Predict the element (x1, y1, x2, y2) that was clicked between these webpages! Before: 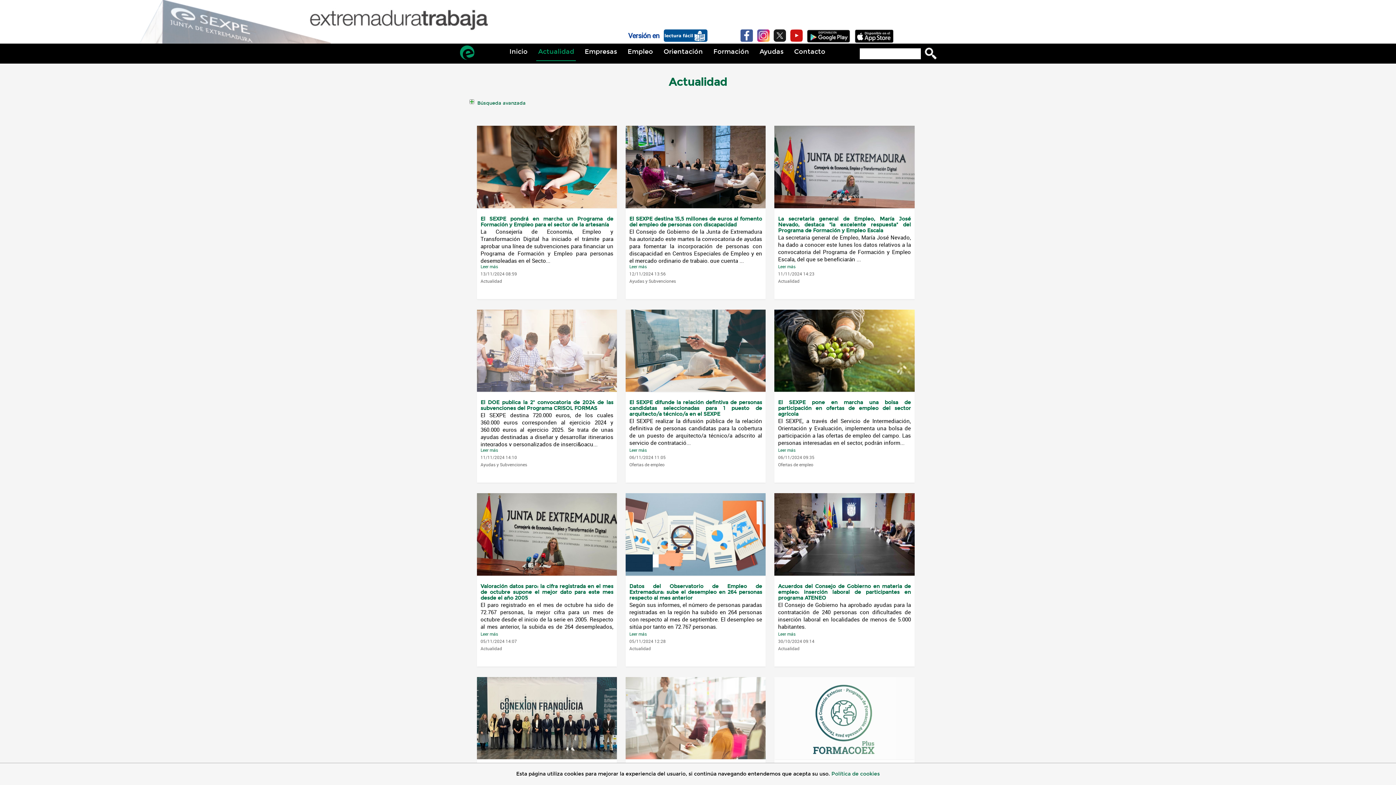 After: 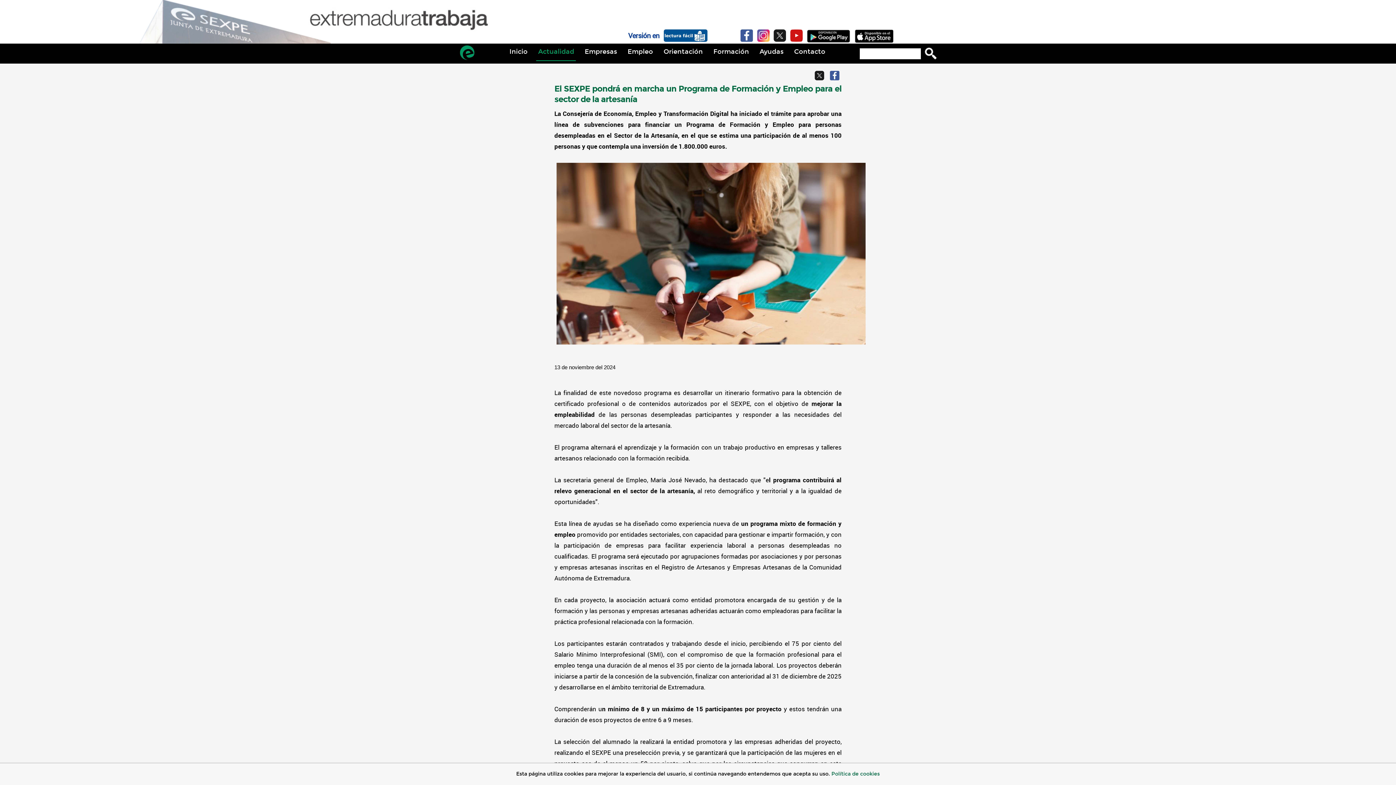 Action: label: El SEXPE pondrá en marcha un Programa de Formación y Empleo para el sector de la artesanía bbox: (480, 216, 613, 227)